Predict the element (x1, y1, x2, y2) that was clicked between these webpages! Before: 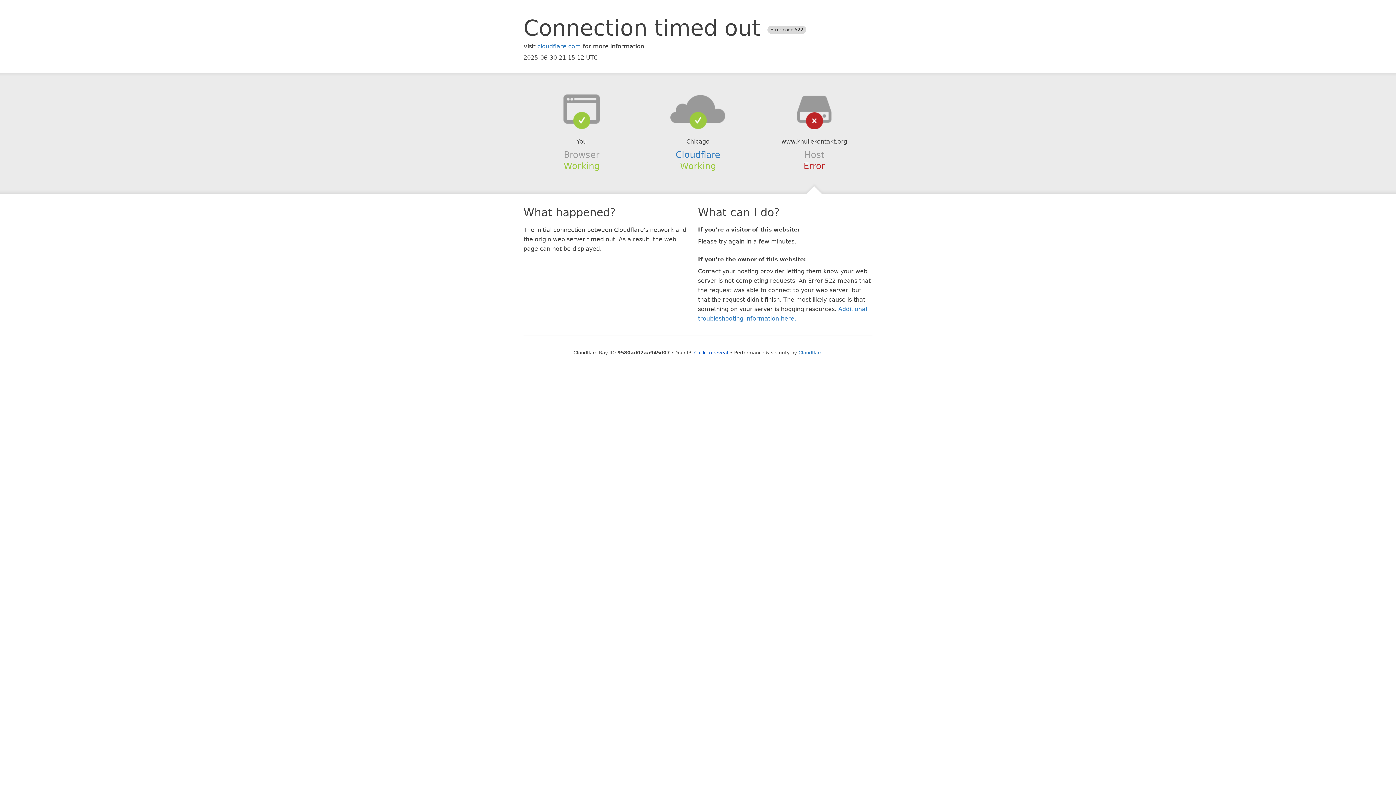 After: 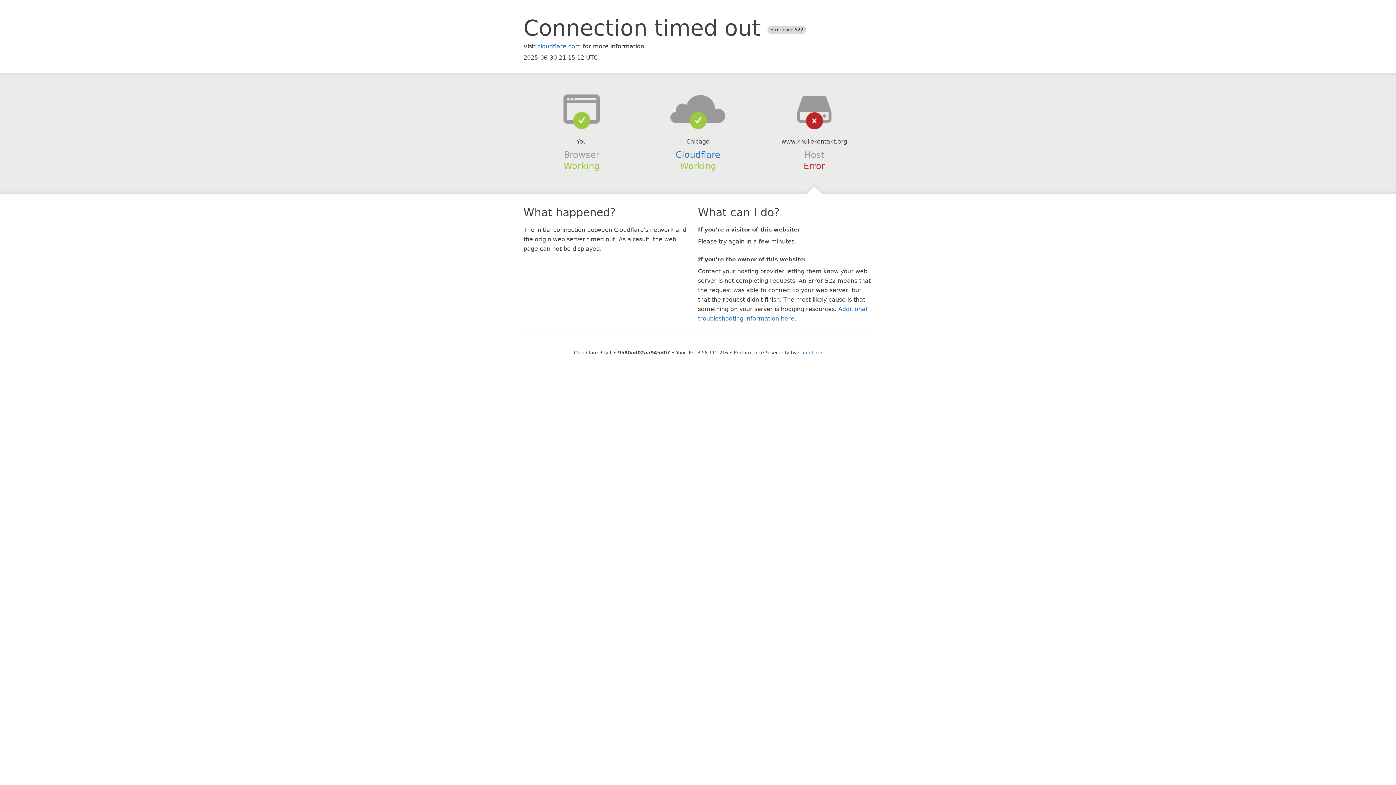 Action: label: Click to reveal bbox: (694, 350, 728, 355)